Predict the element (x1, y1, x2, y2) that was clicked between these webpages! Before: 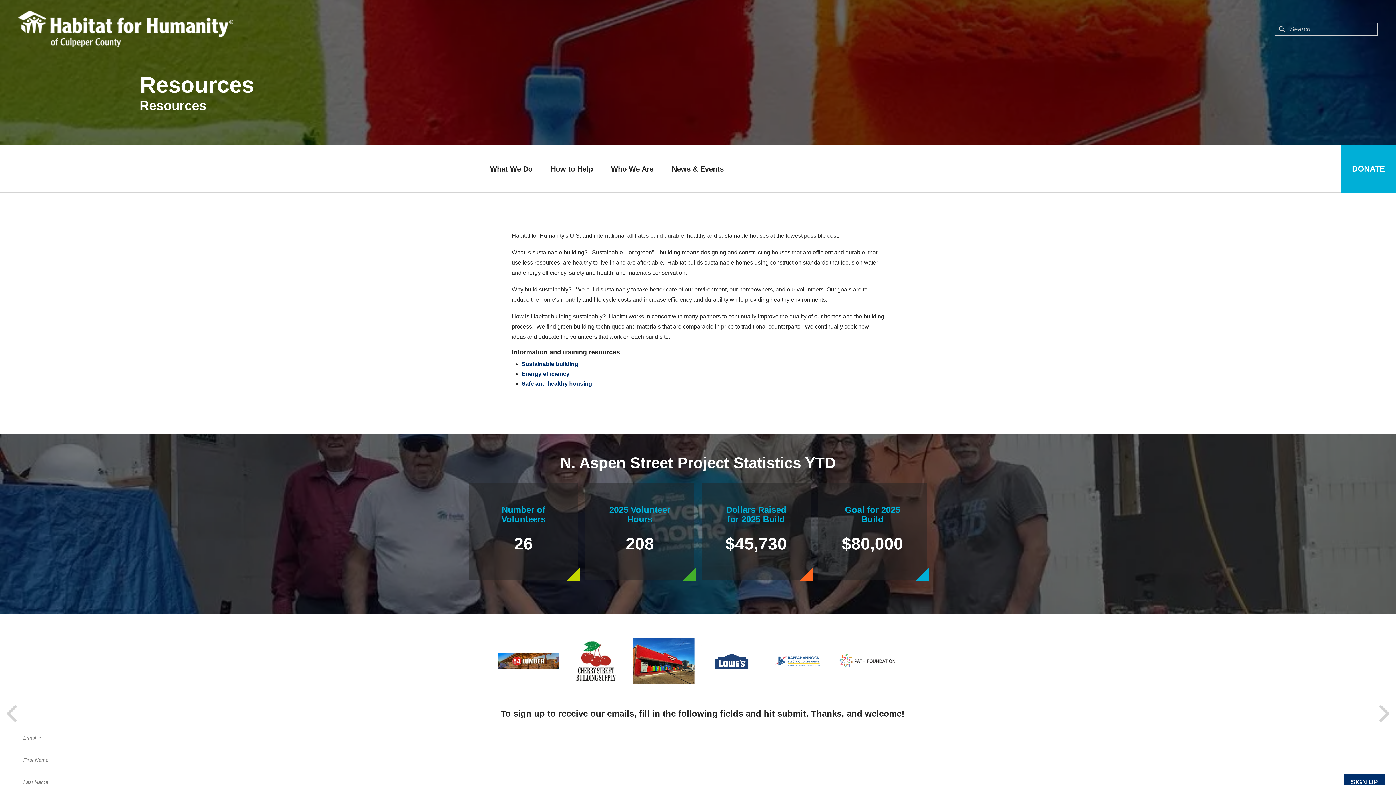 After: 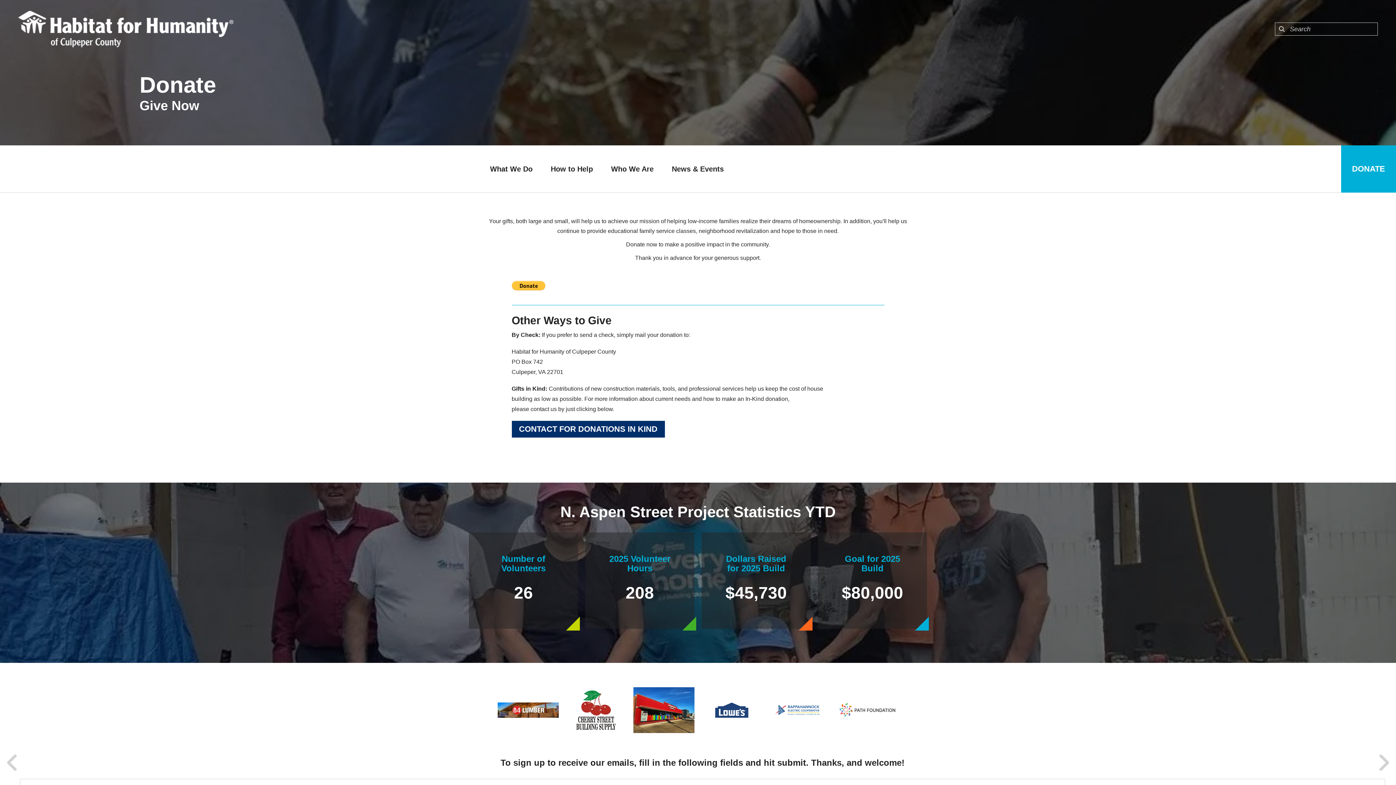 Action: bbox: (1341, 145, 1396, 192) label: DONATE